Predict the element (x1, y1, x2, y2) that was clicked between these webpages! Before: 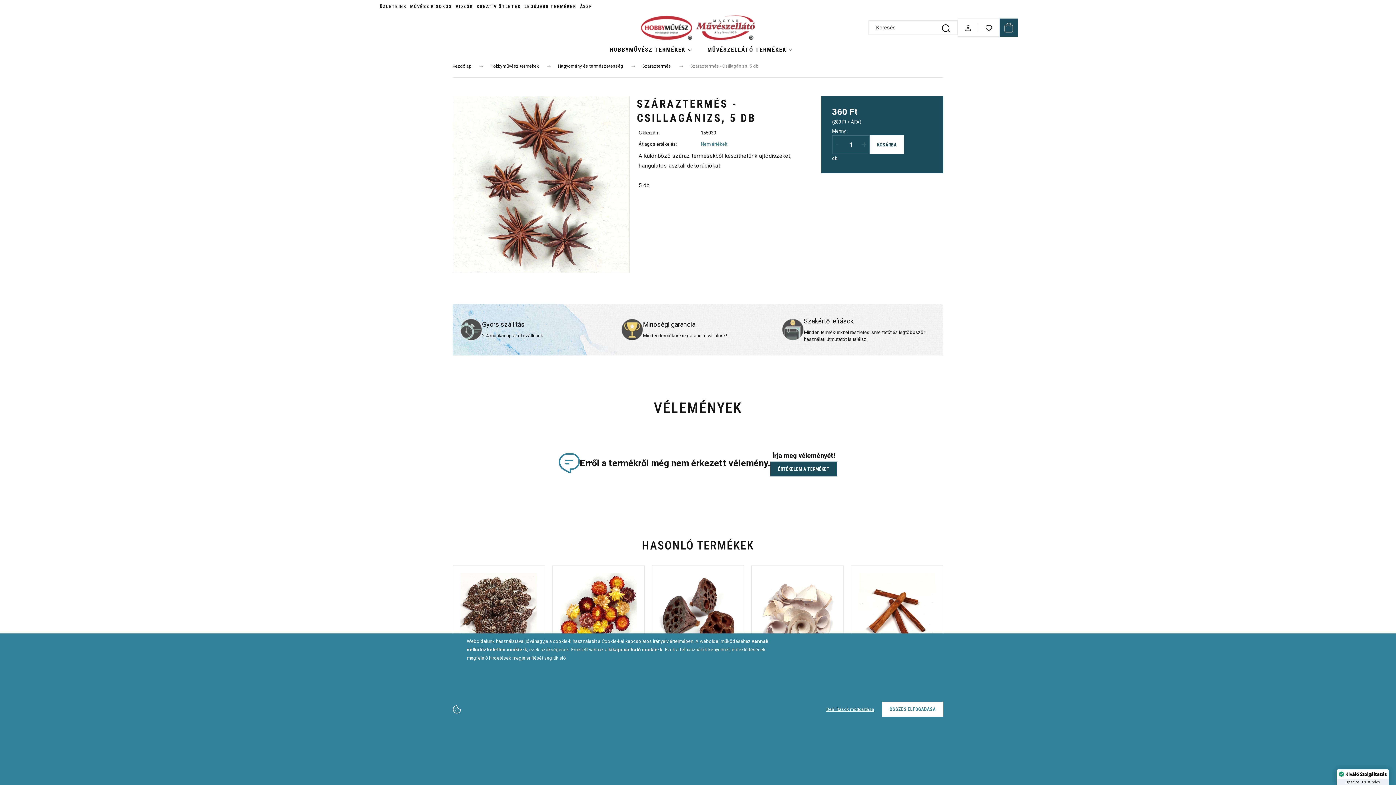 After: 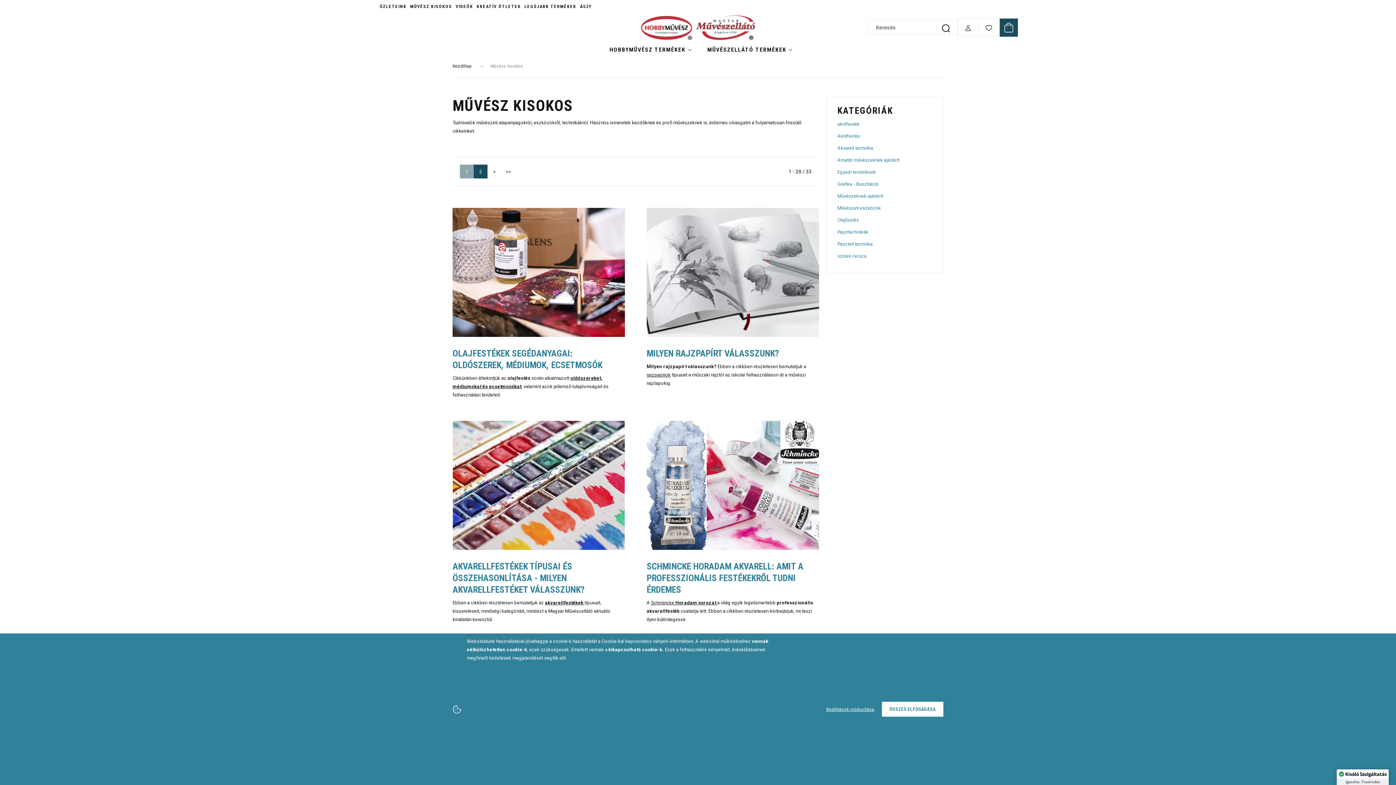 Action: label: MŰVÉSZ KISOKOS bbox: (410, 2, 452, 10)